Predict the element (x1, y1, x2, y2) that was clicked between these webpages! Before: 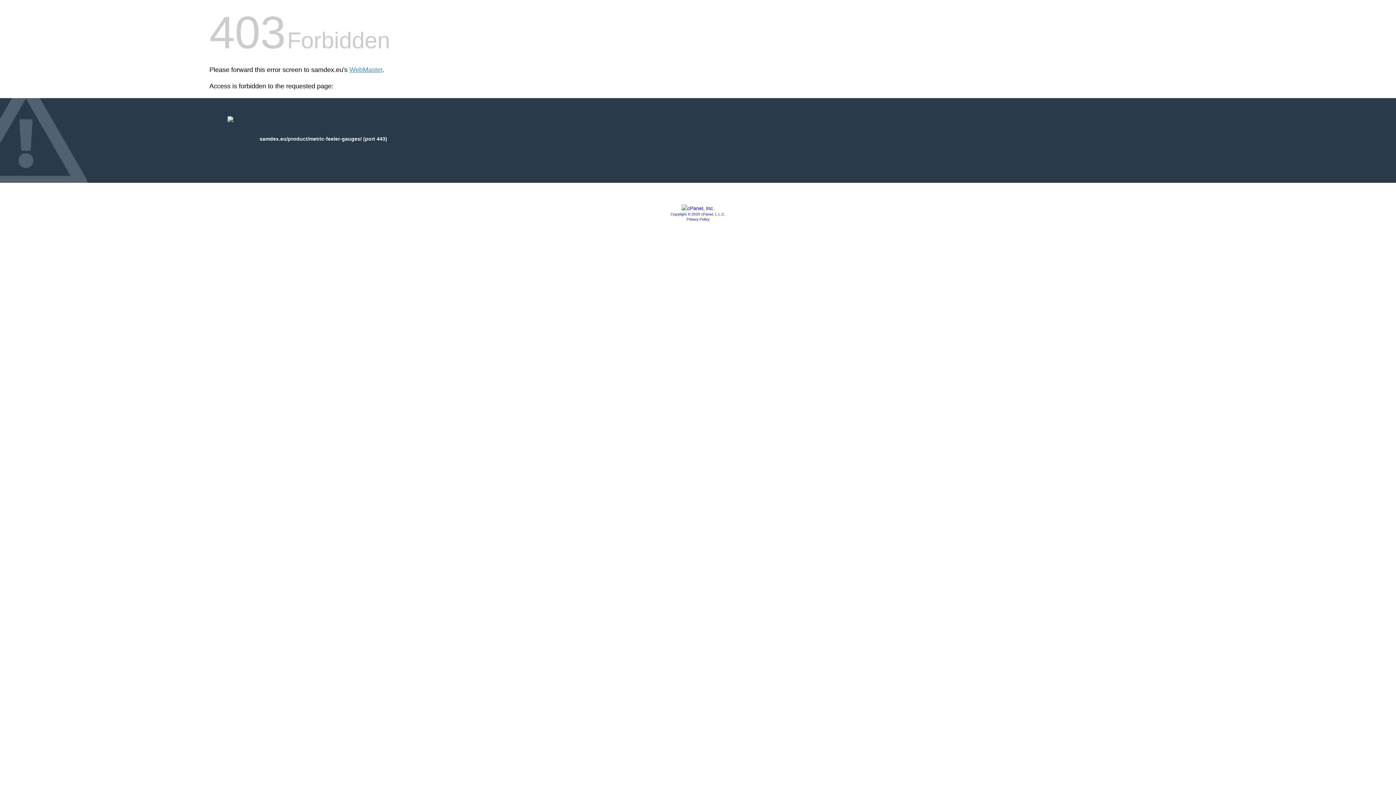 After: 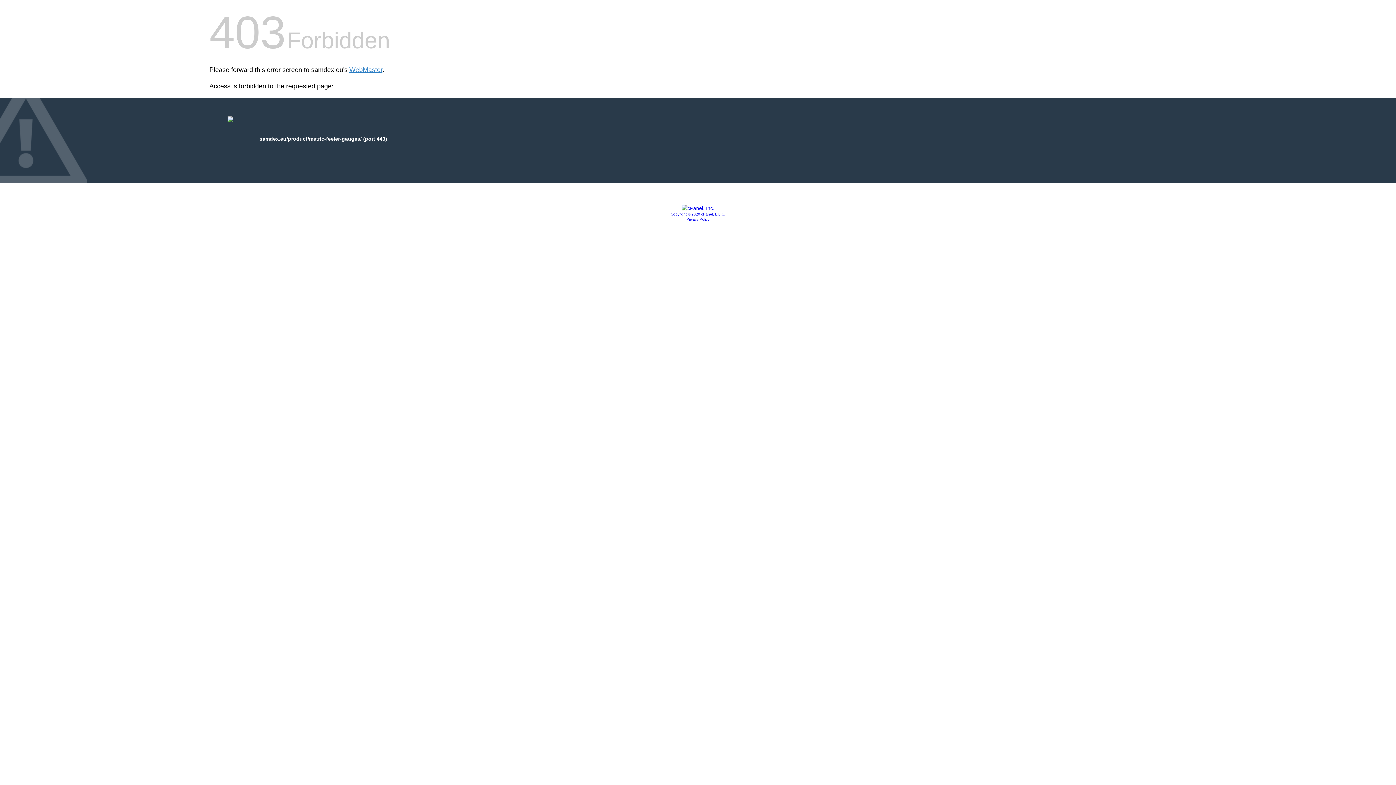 Action: label: Privacy Policy bbox: (686, 217, 709, 221)